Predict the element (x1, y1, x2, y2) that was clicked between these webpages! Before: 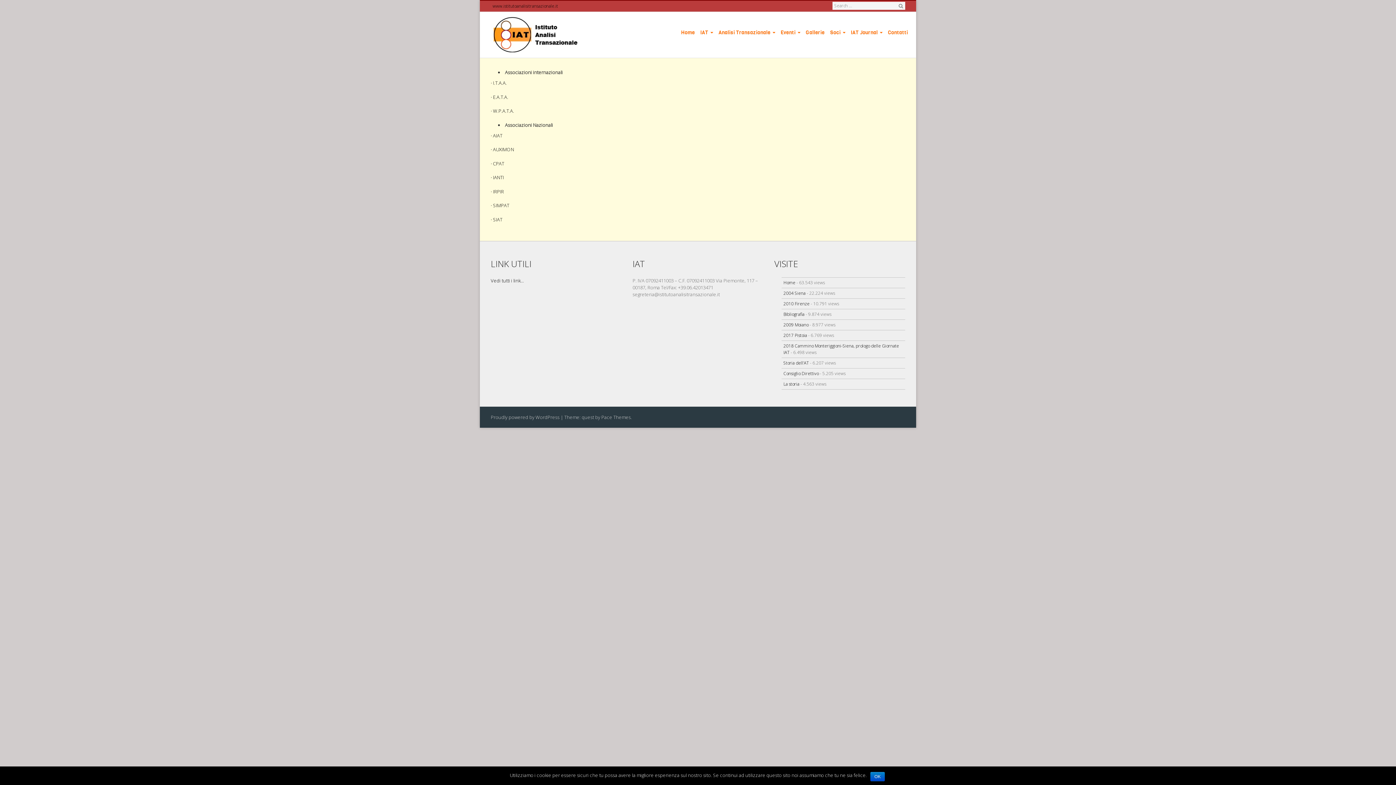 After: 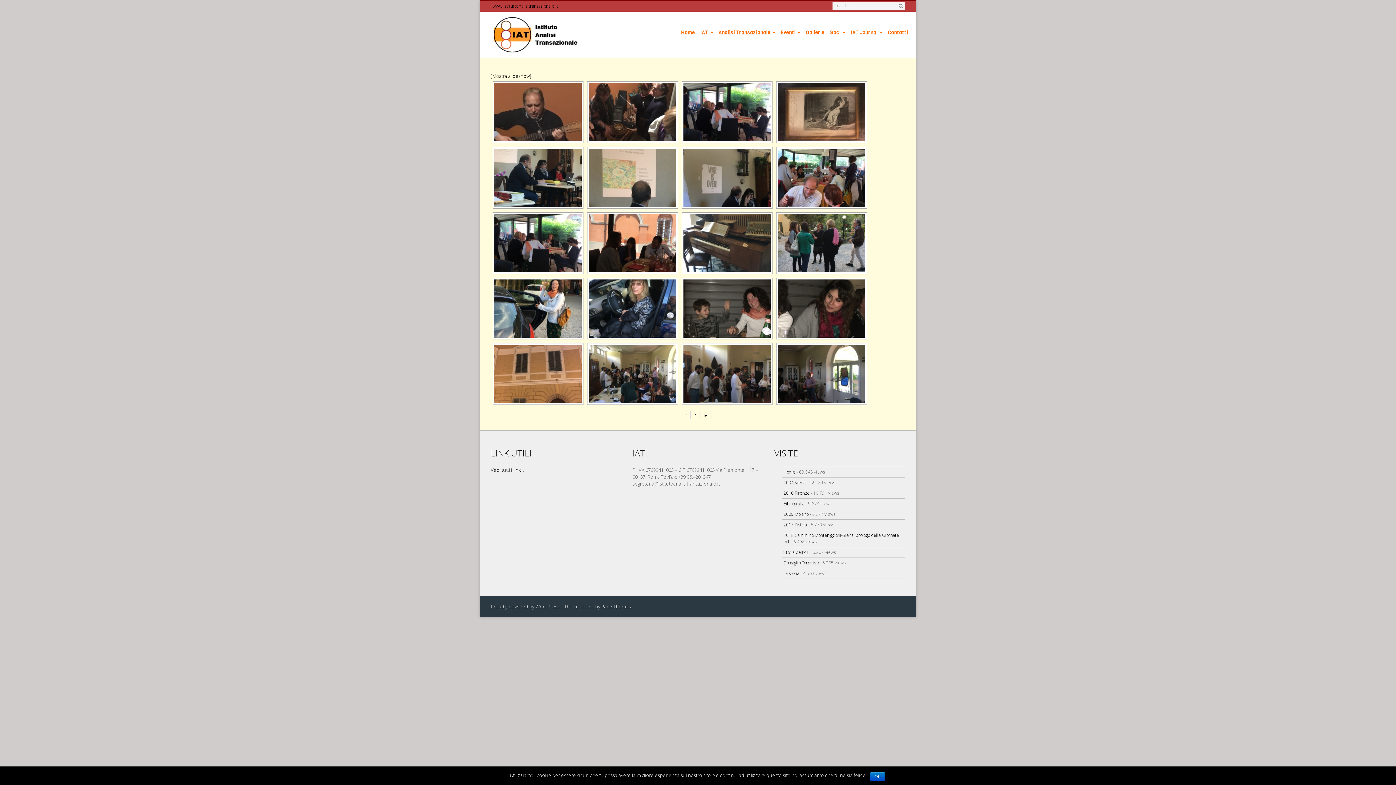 Action: label: 2017 Pistoia bbox: (783, 332, 807, 338)